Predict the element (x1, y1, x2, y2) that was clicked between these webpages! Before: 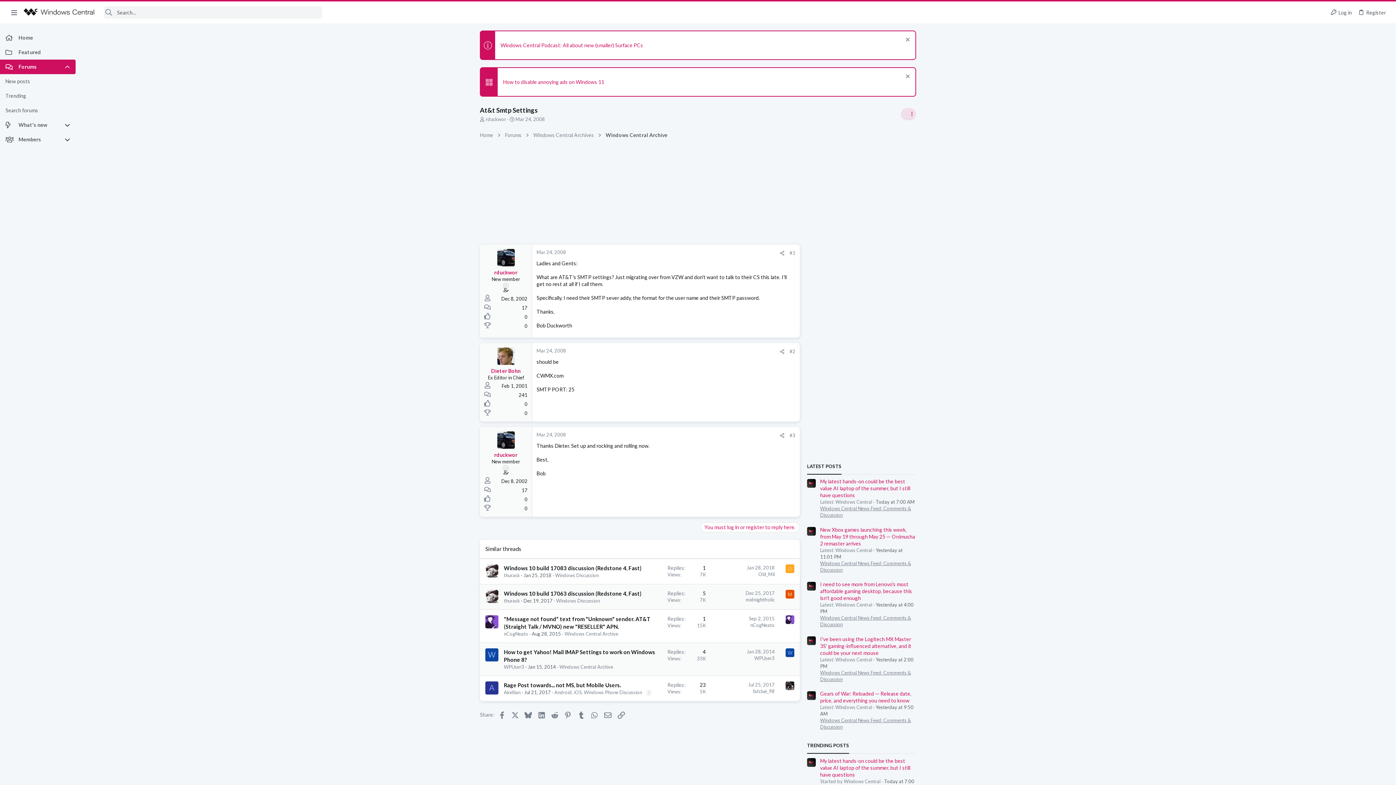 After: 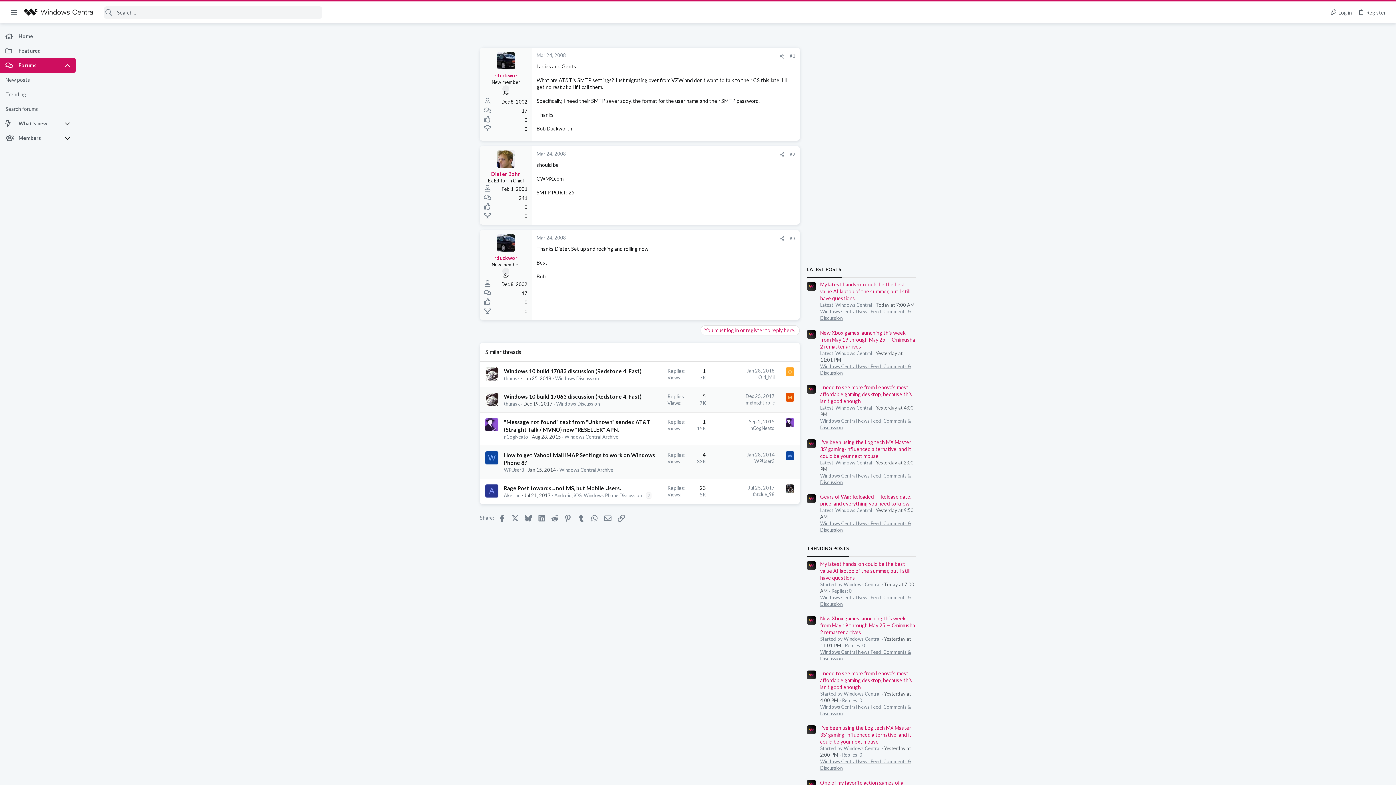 Action: bbox: (536, 249, 566, 255) label: Mar 24, 2008